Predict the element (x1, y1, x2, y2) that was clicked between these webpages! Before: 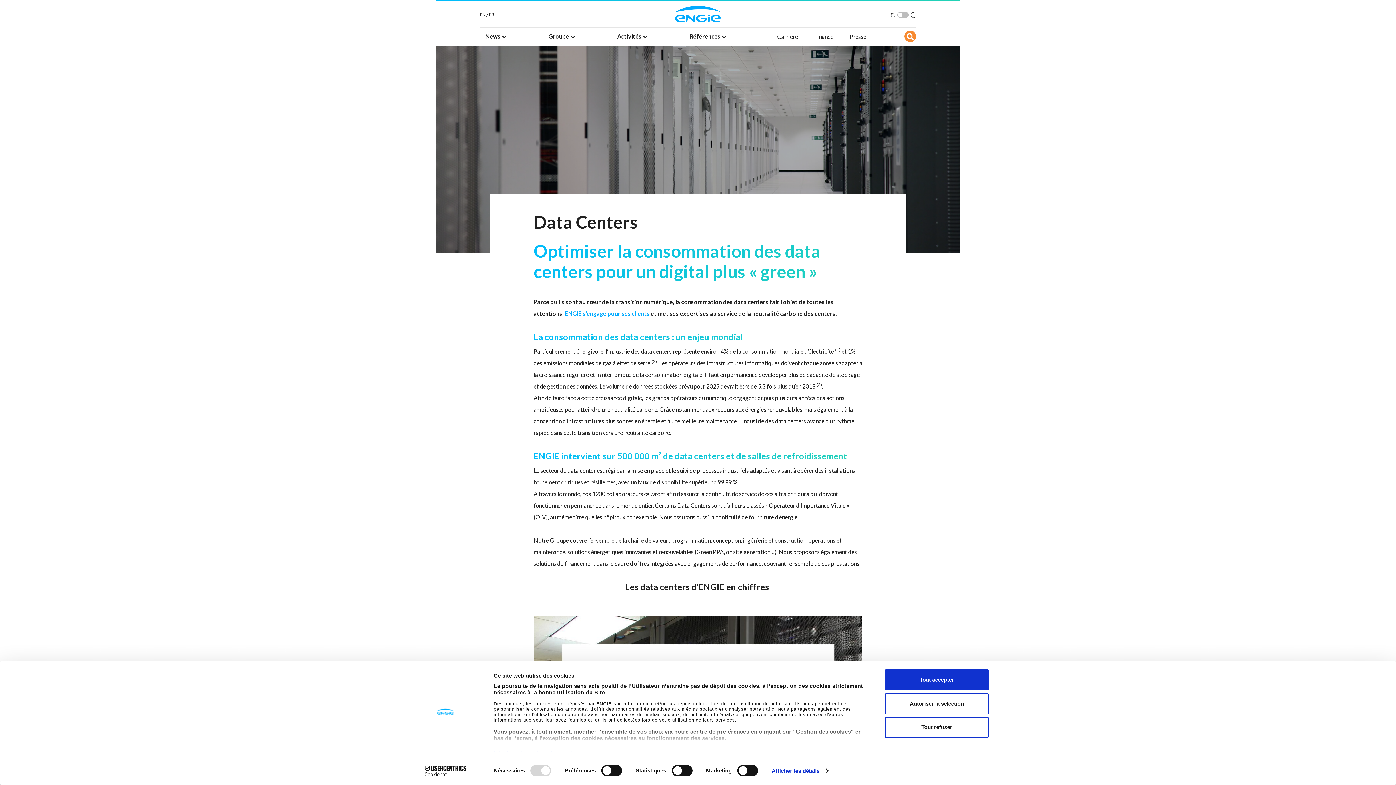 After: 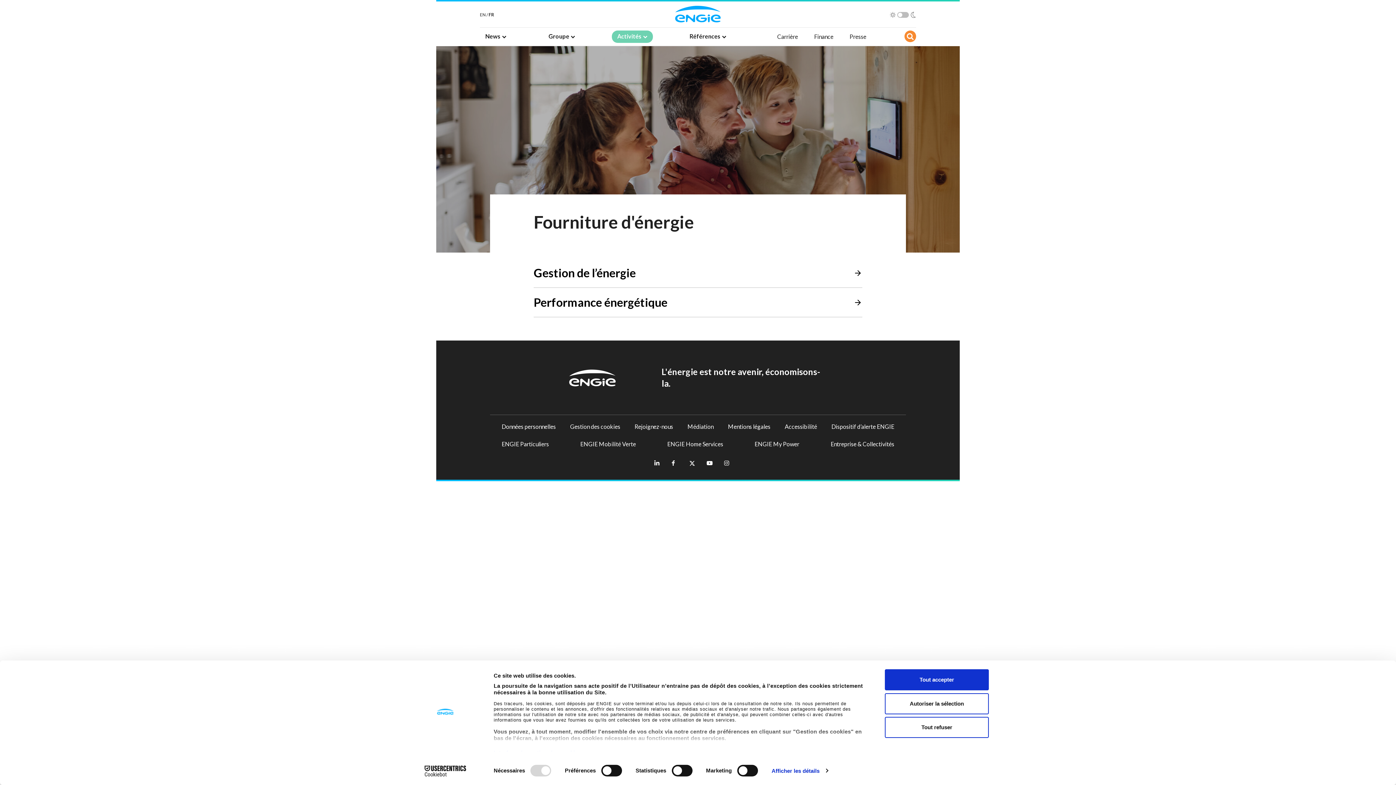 Action: bbox: (565, 310, 649, 317) label: ENGIE s’engage pour ses clients